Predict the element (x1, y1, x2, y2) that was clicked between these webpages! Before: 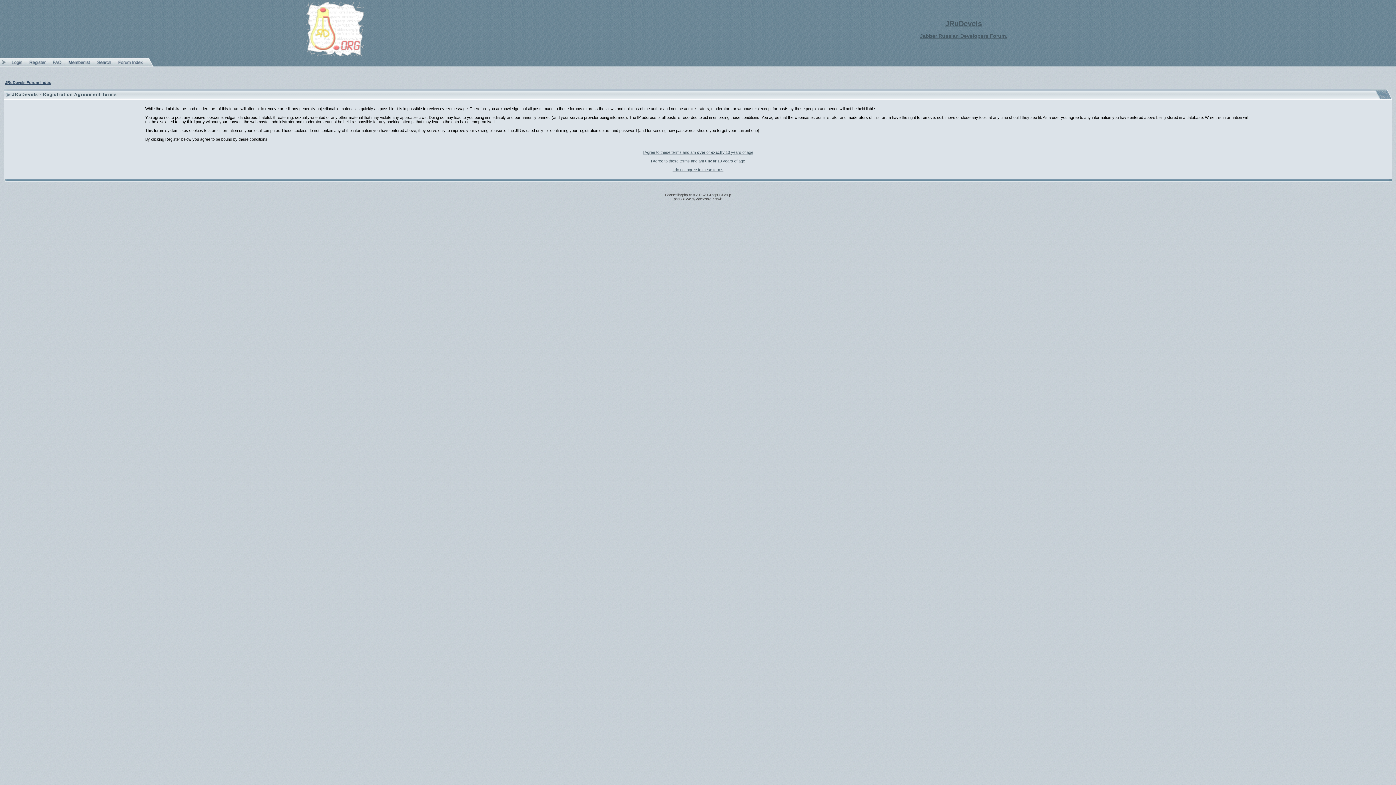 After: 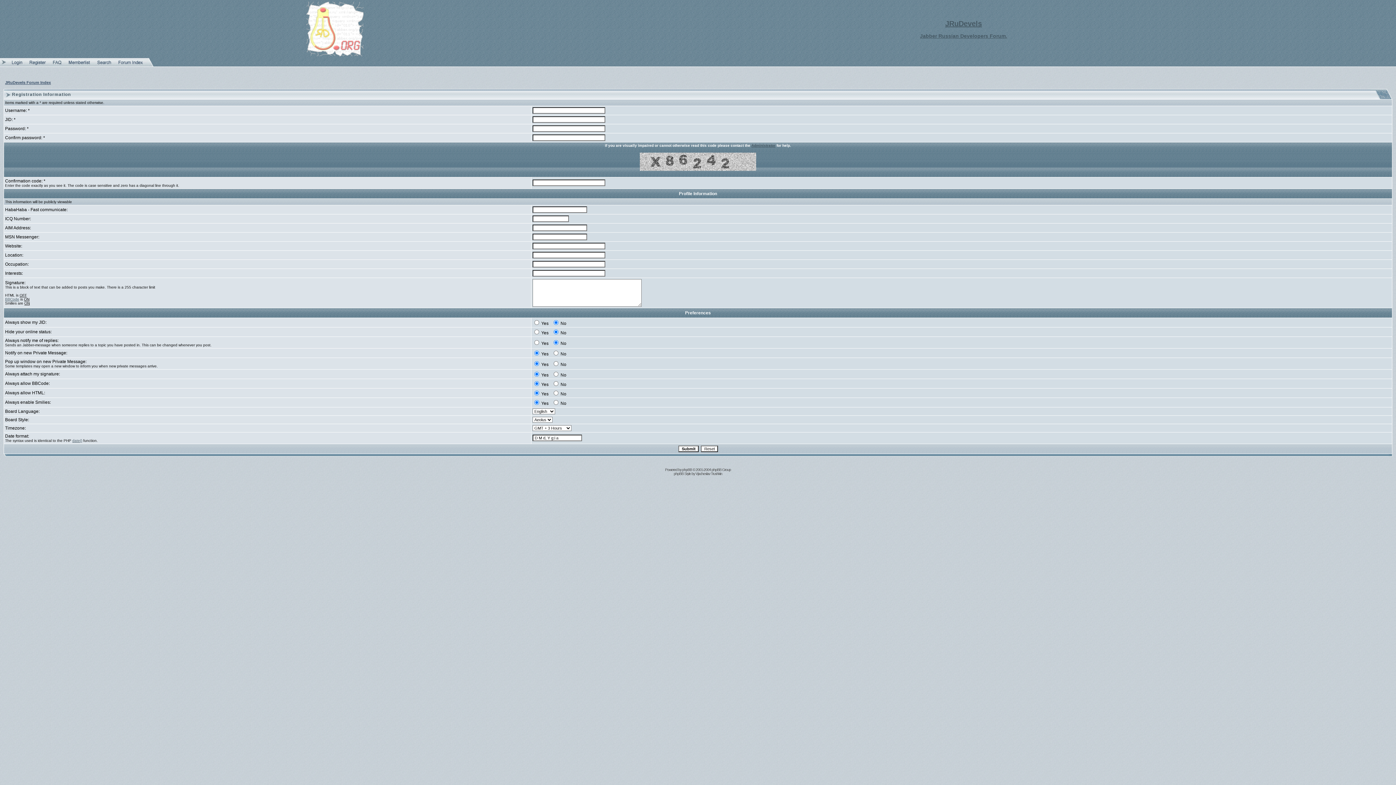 Action: label: I Agree to these terms and am under 13 years of age bbox: (651, 158, 745, 163)